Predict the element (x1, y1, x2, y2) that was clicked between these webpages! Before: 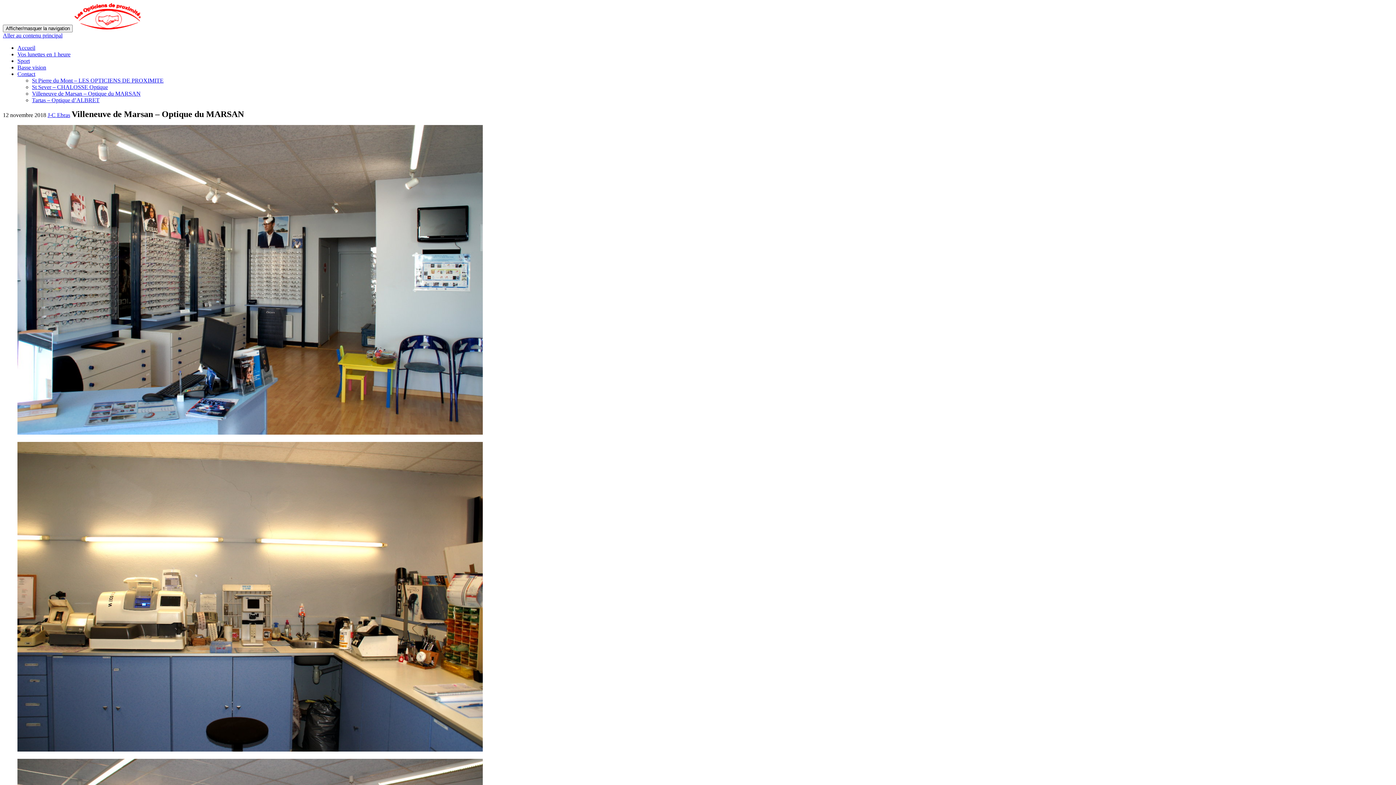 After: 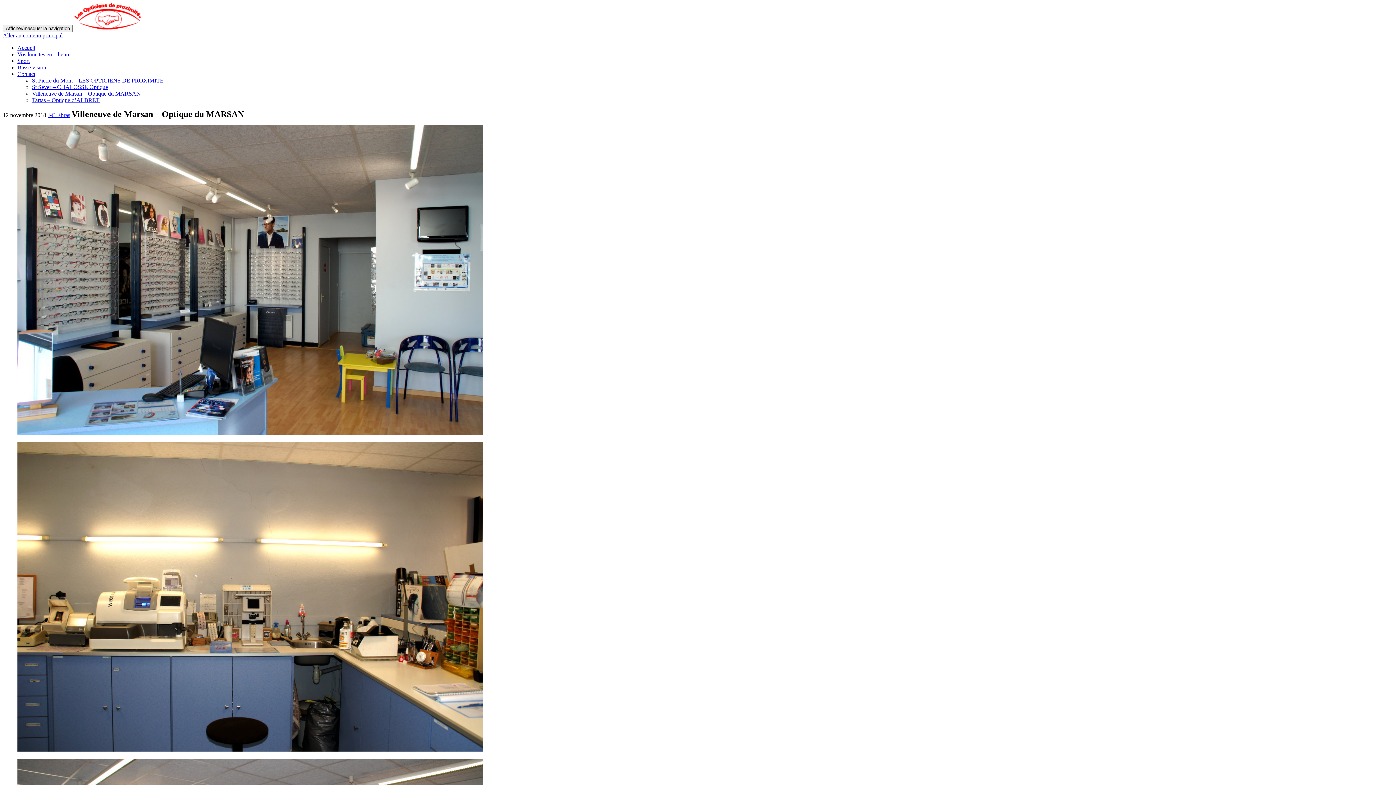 Action: label: Villeneuve de Marsan – Optique du MARSAN bbox: (32, 90, 140, 96)